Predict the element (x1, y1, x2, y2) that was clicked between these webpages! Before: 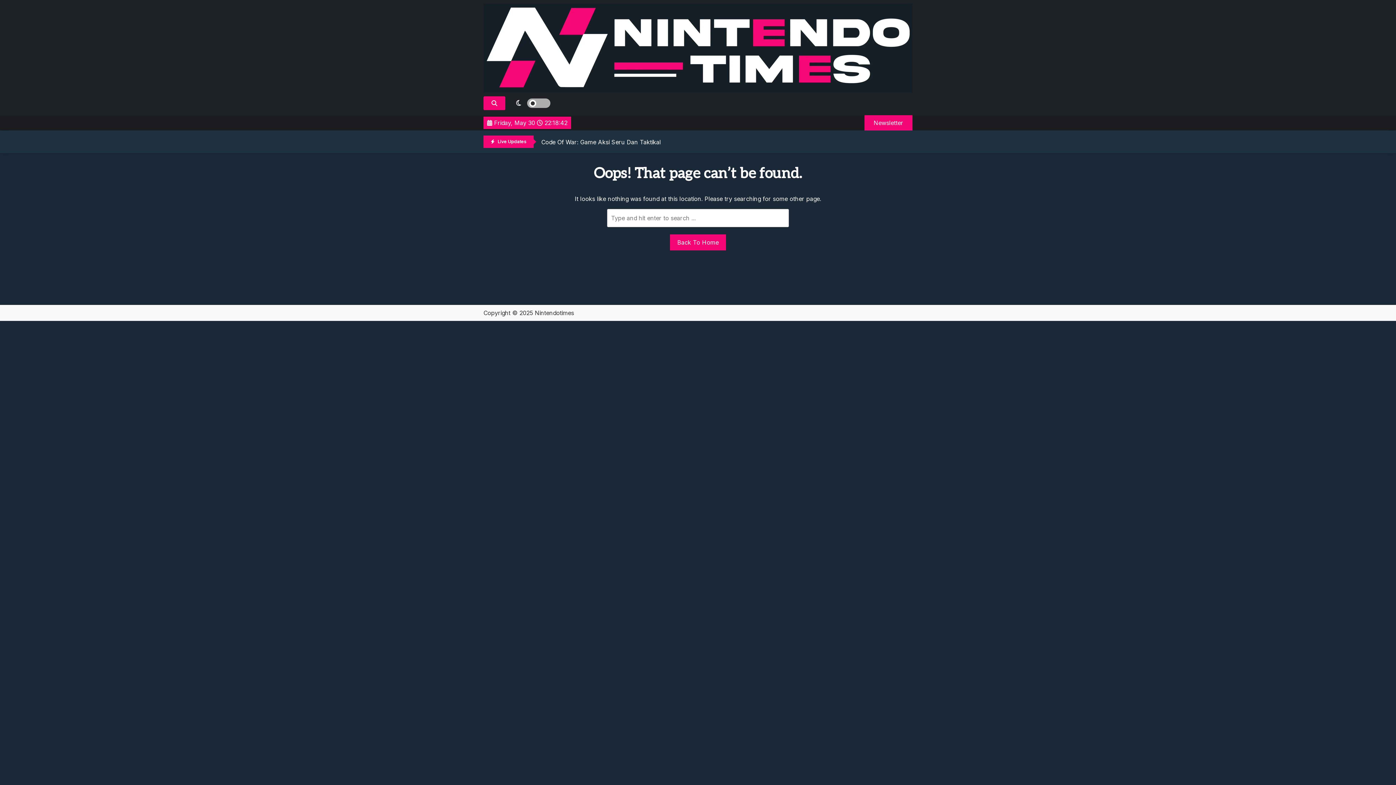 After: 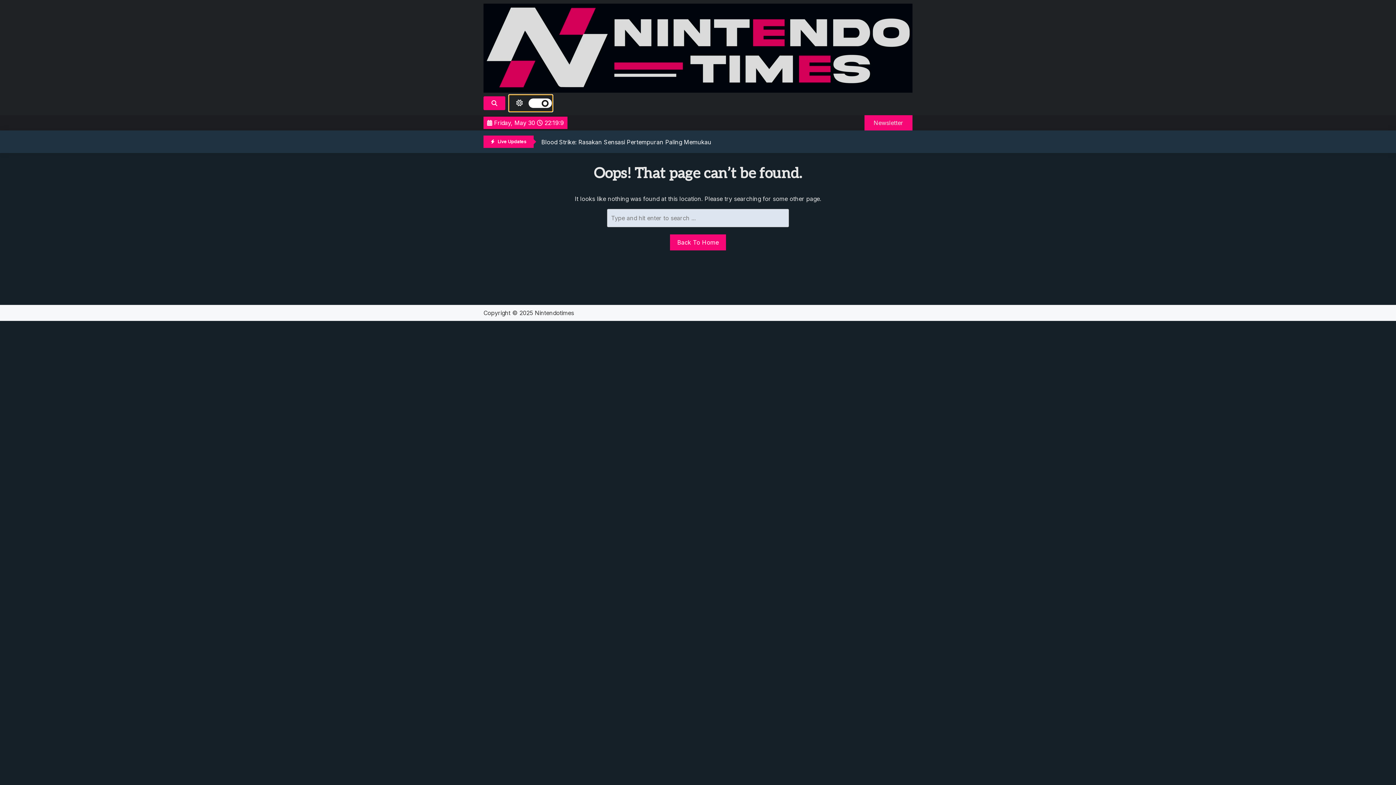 Action: label: light bbox: (509, 94, 552, 111)